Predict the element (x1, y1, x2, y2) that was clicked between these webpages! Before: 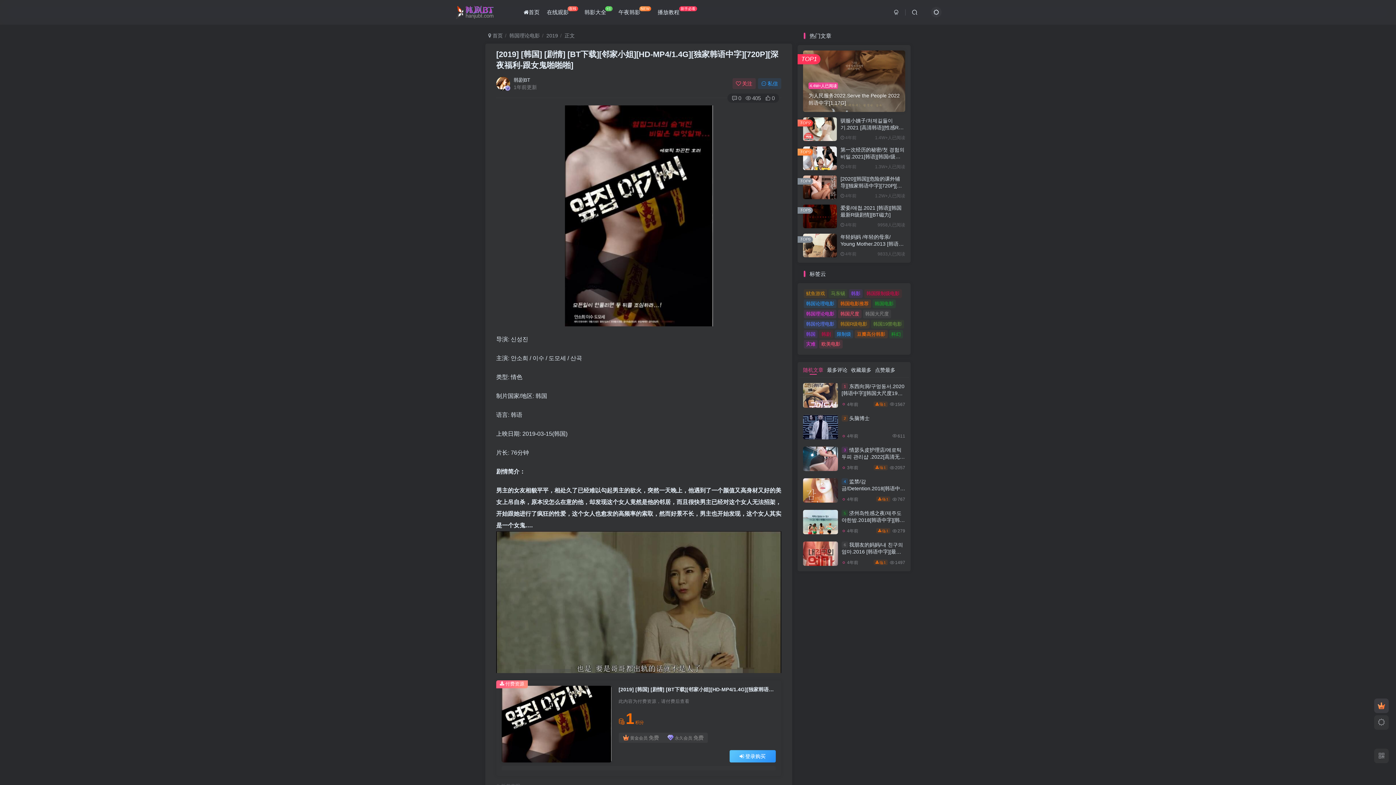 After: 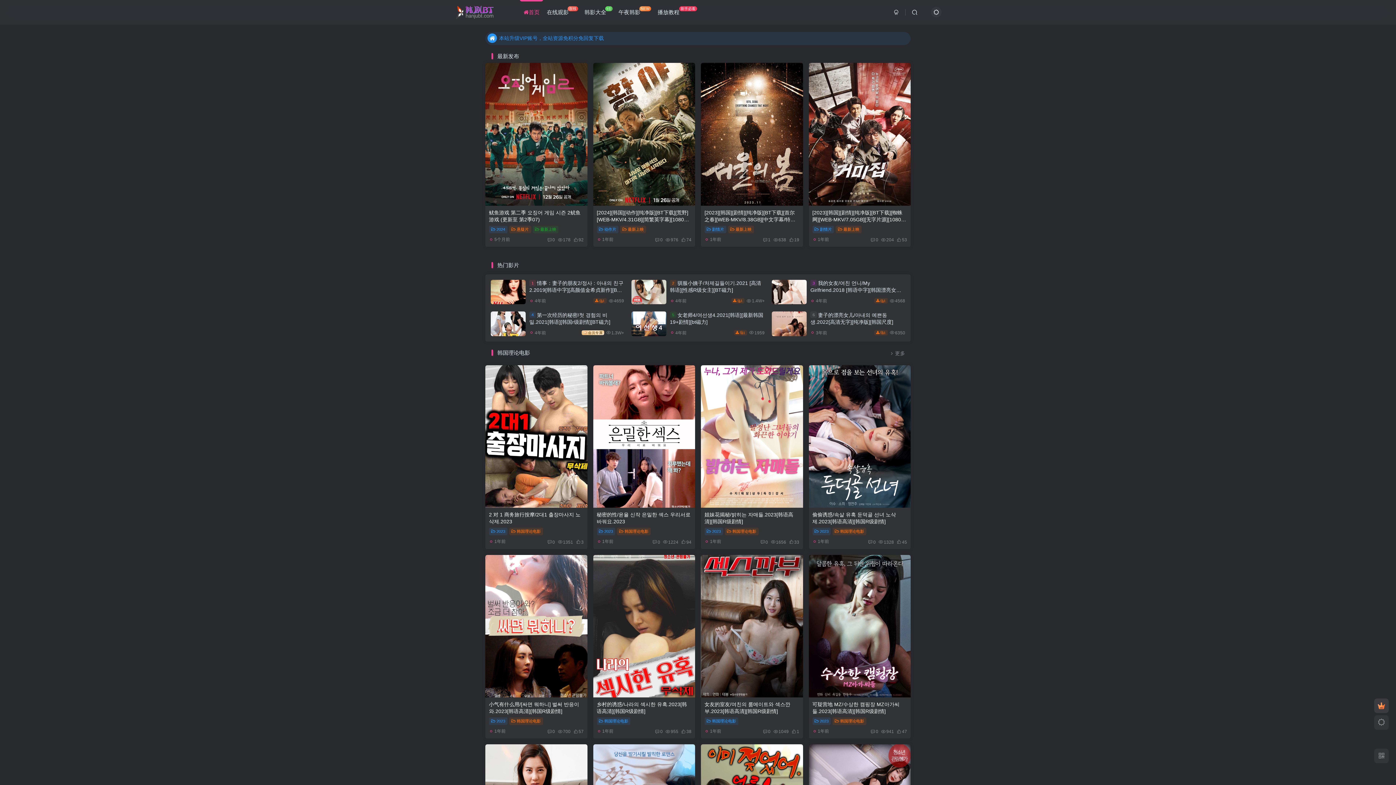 Action: bbox: (445, 8, 509, 15)